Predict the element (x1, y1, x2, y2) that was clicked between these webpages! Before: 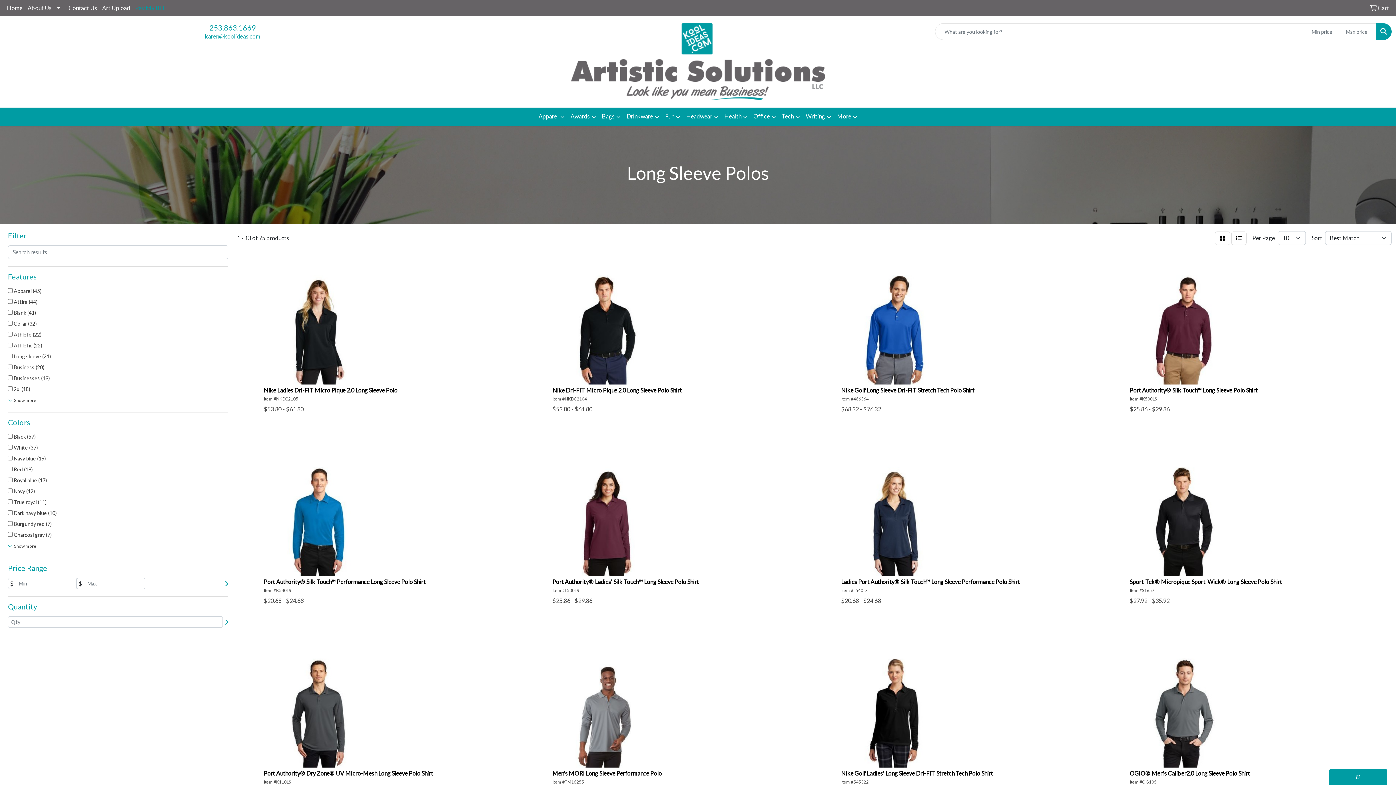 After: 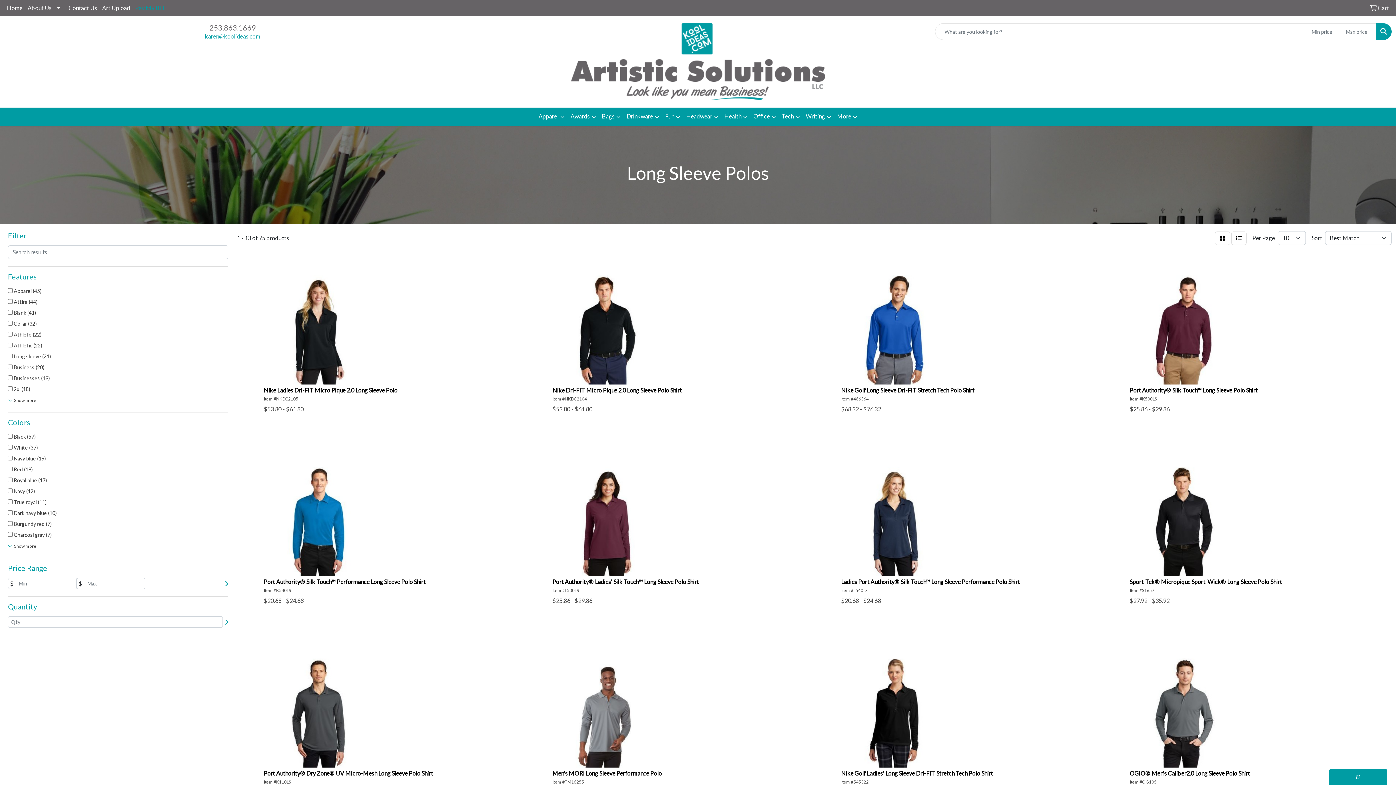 Action: label: 253.863.1669 bbox: (209, 23, 256, 32)